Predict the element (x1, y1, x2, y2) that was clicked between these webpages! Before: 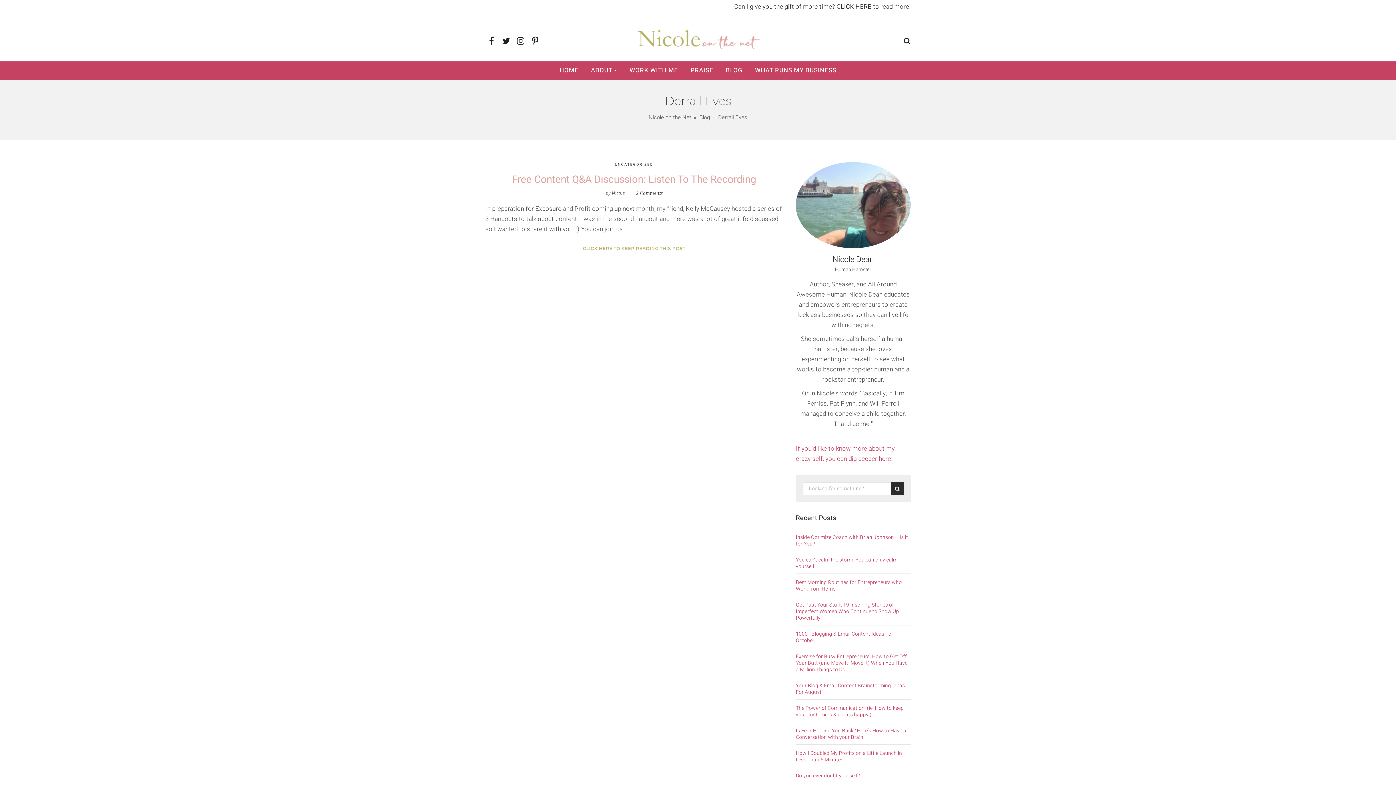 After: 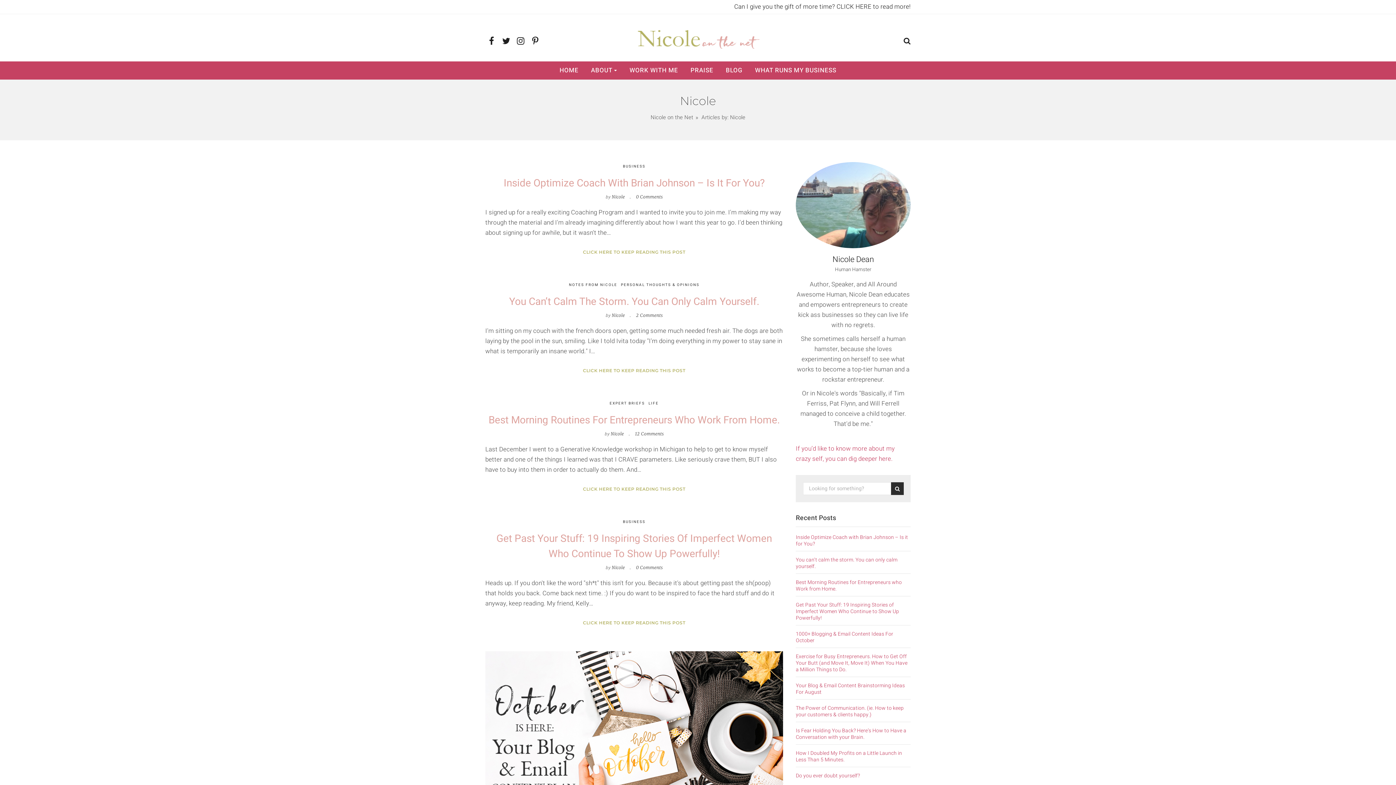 Action: label: Nicole bbox: (612, 190, 625, 196)